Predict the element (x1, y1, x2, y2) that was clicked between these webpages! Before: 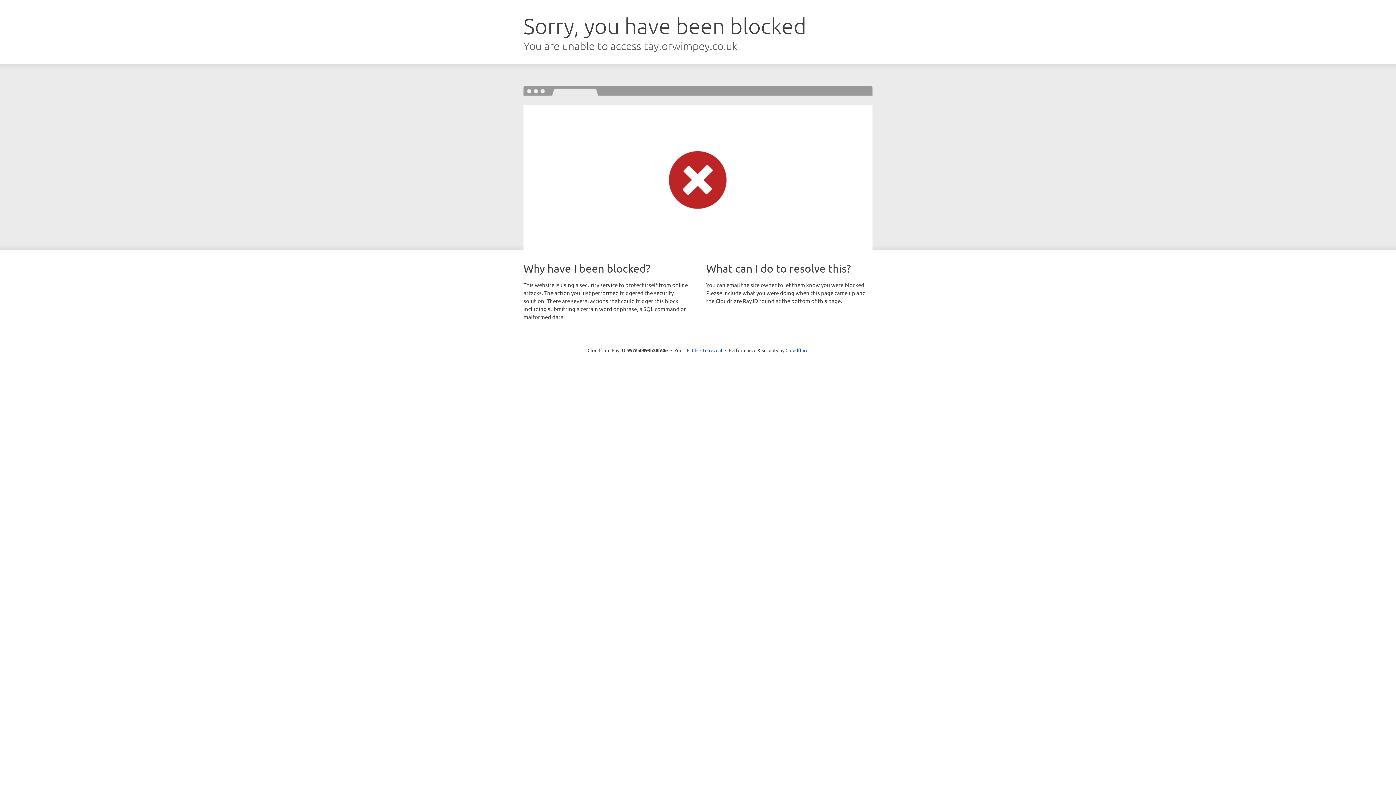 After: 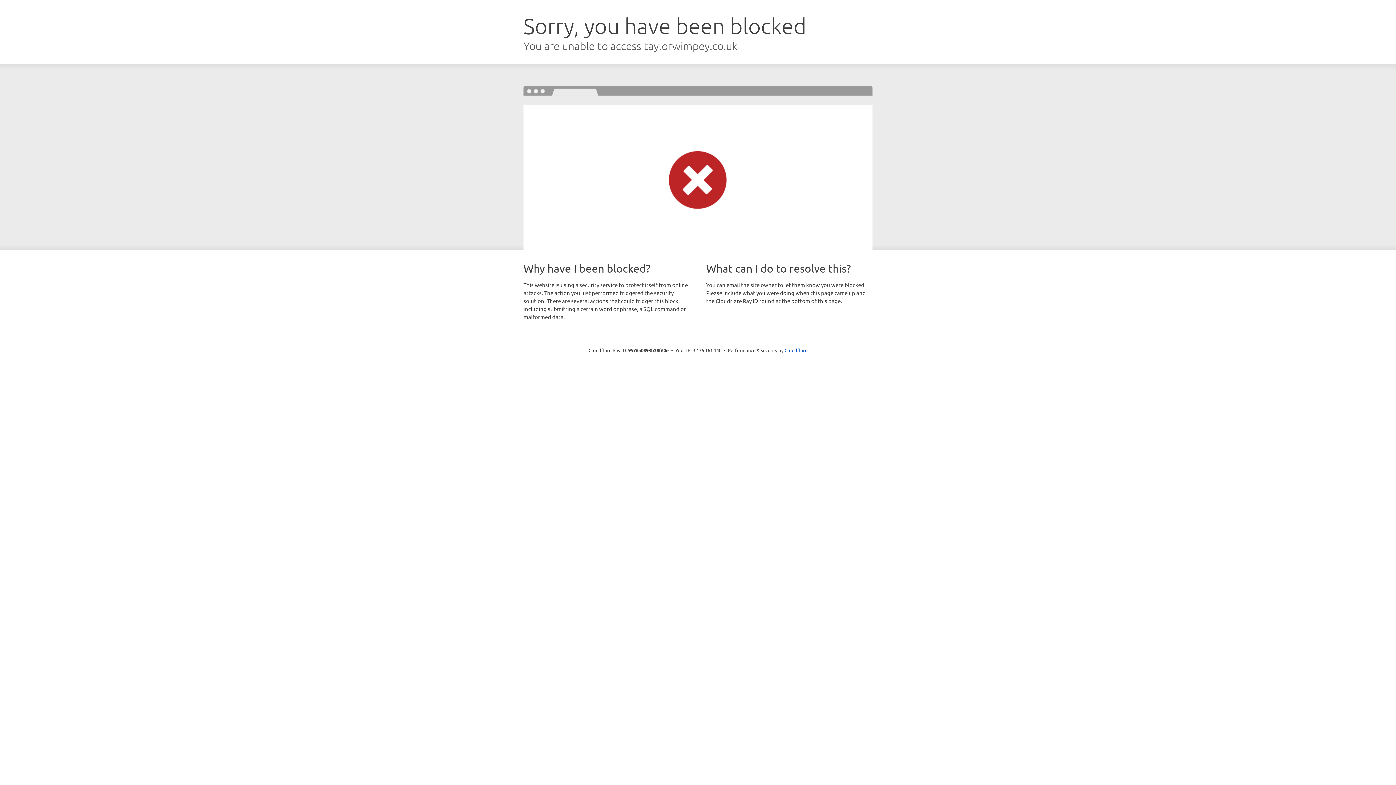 Action: bbox: (692, 346, 722, 353) label: Click to reveal